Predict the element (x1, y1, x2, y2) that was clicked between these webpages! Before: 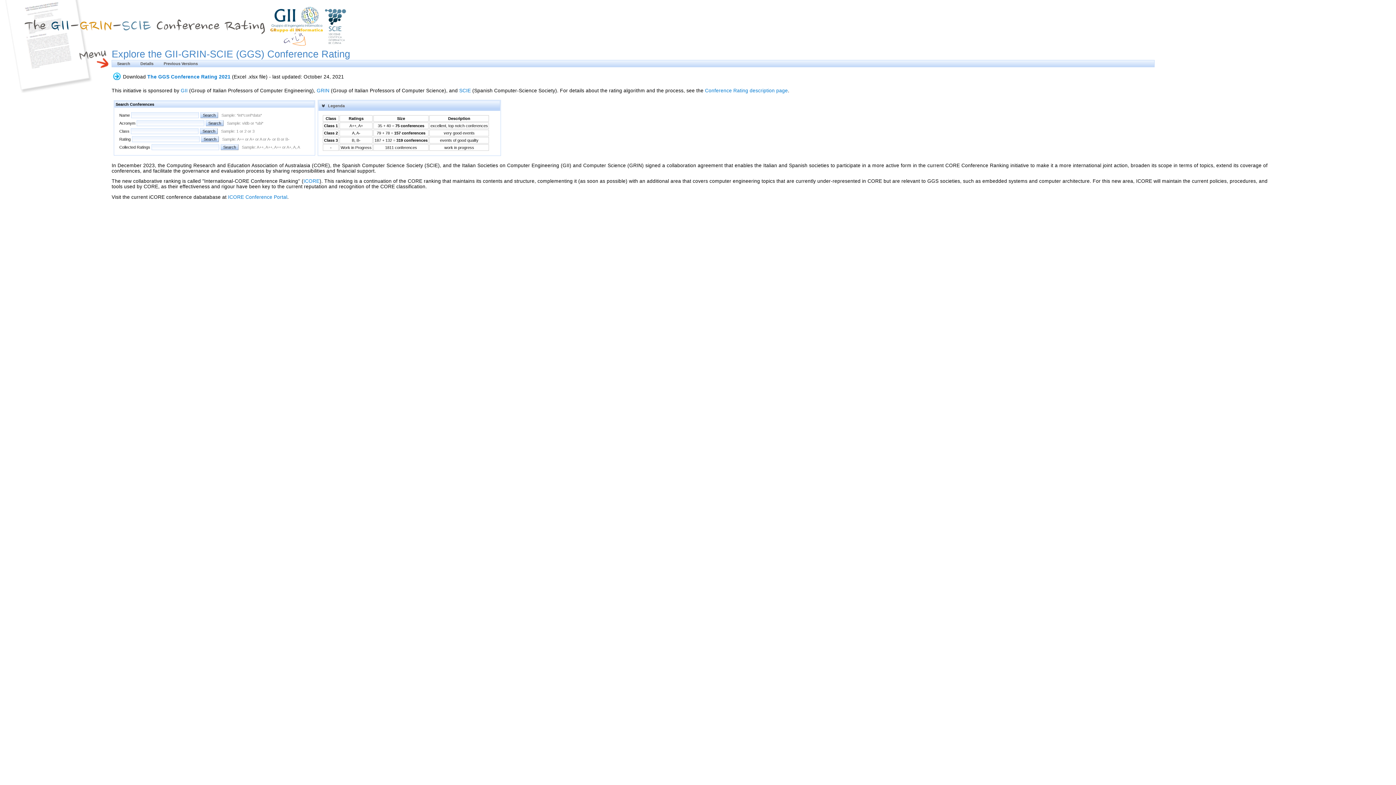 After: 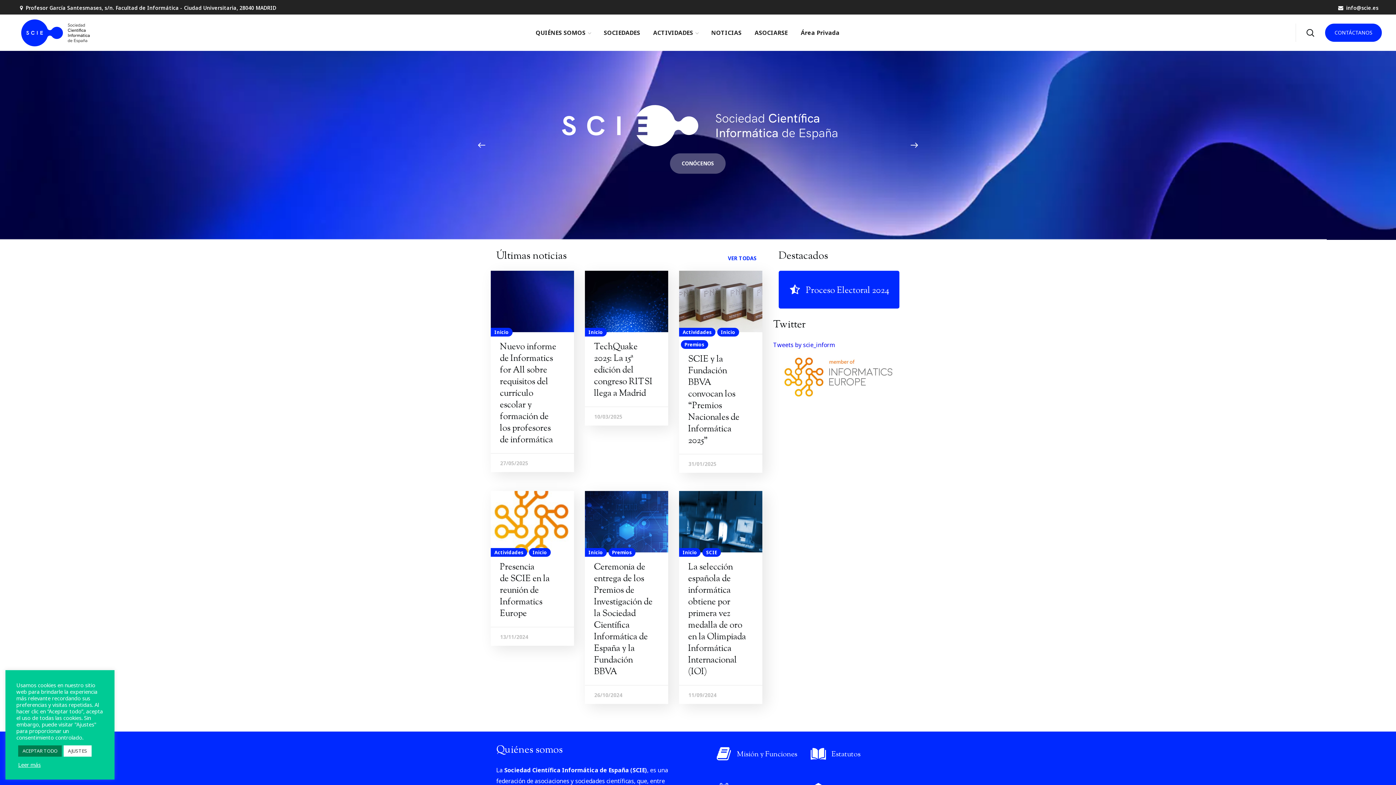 Action: label: SCIE bbox: (459, 87, 470, 93)